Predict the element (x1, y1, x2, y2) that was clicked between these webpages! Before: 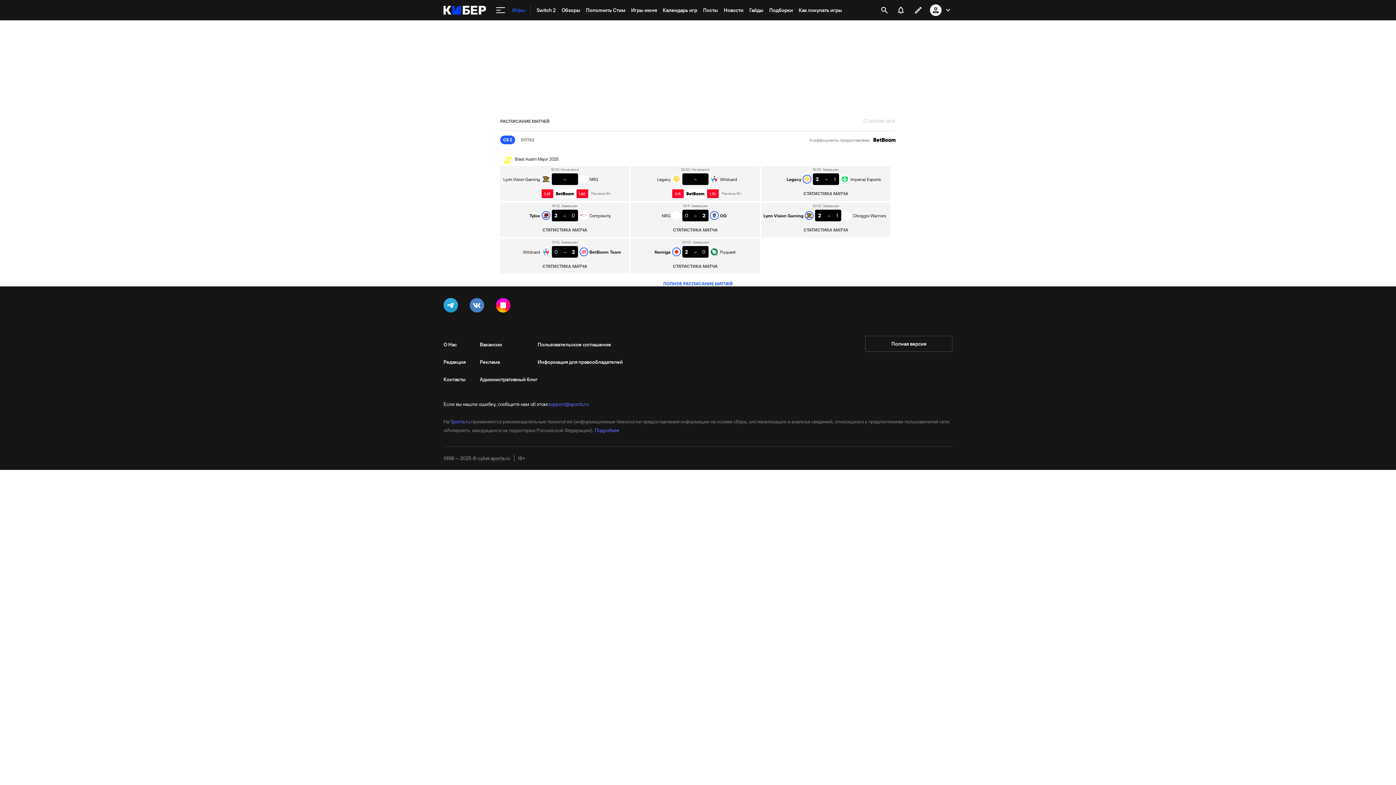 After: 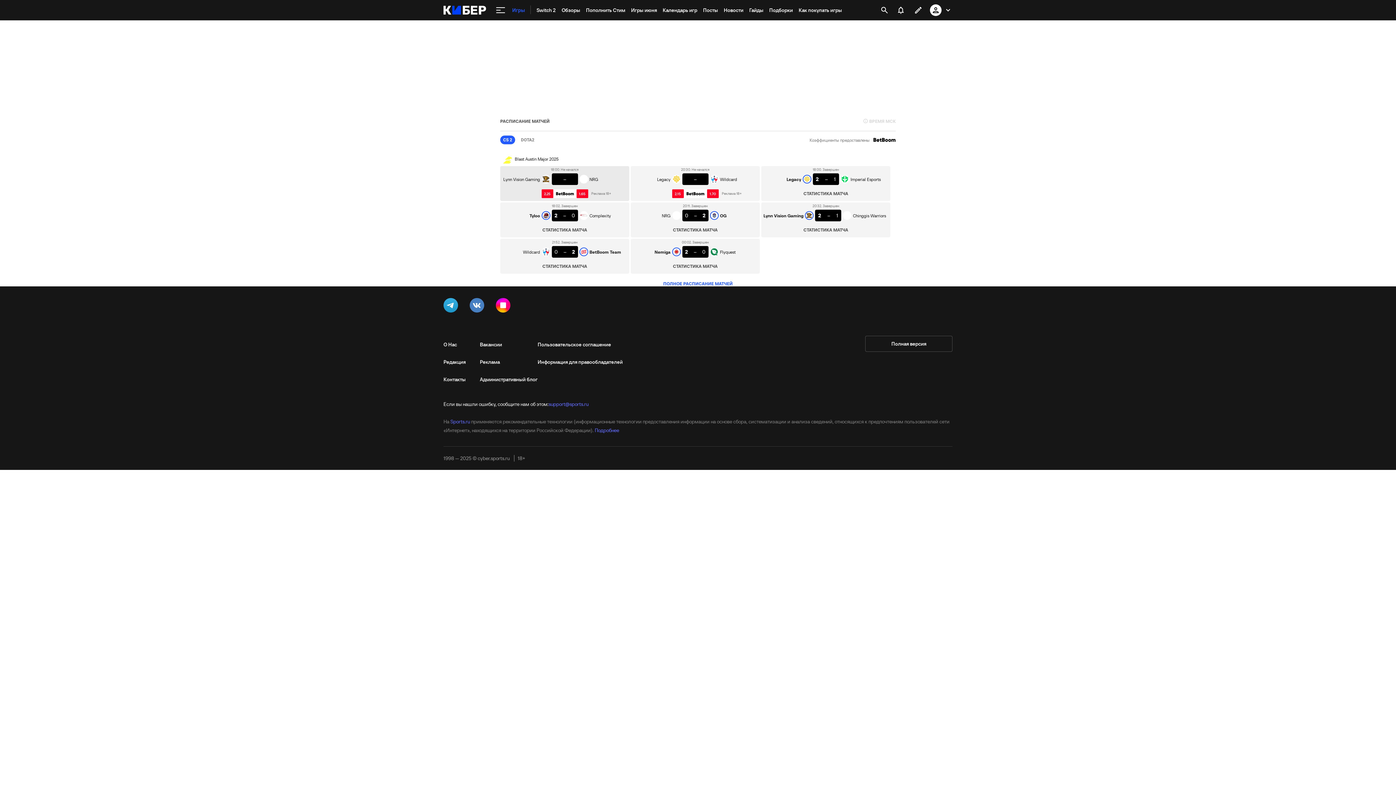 Action: bbox: (541, 189, 588, 198) label: 2.25
1.65